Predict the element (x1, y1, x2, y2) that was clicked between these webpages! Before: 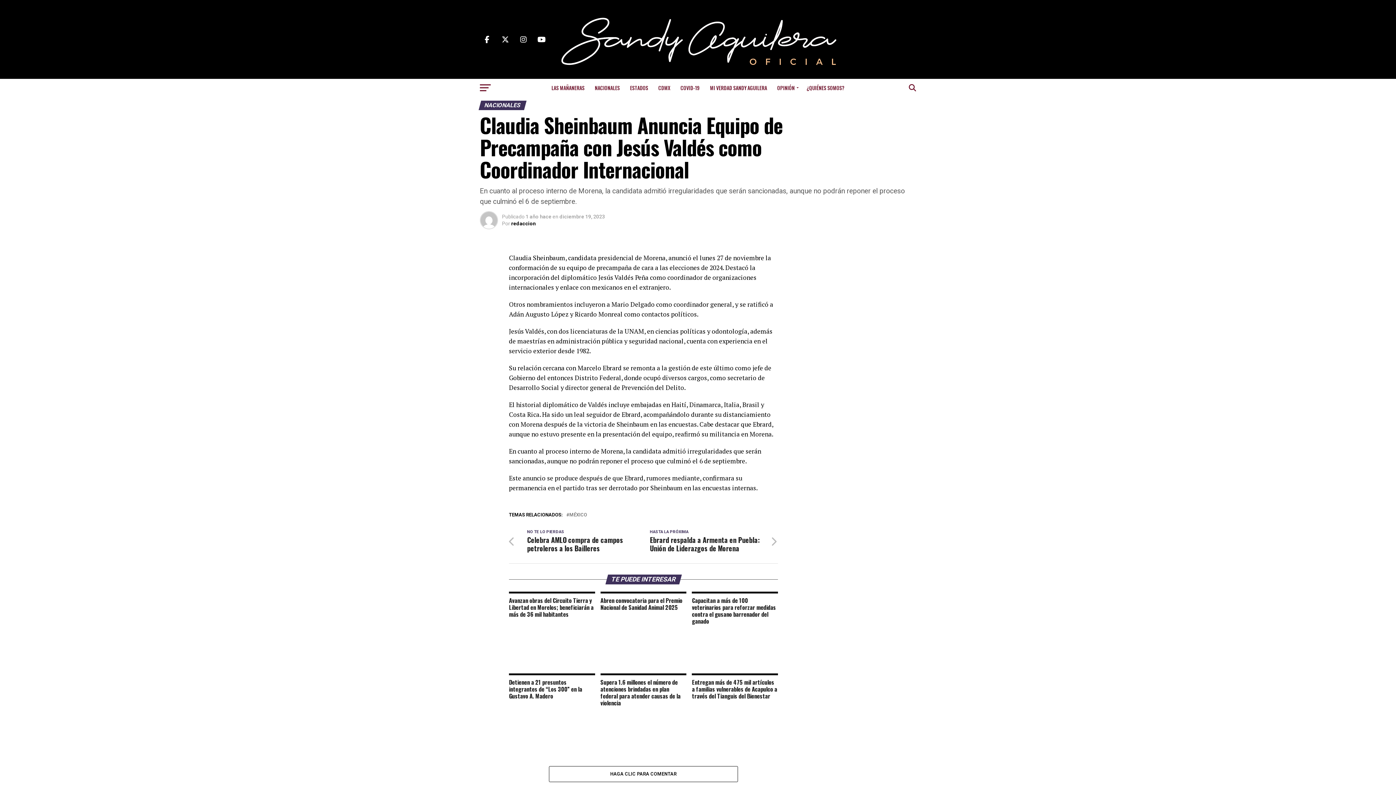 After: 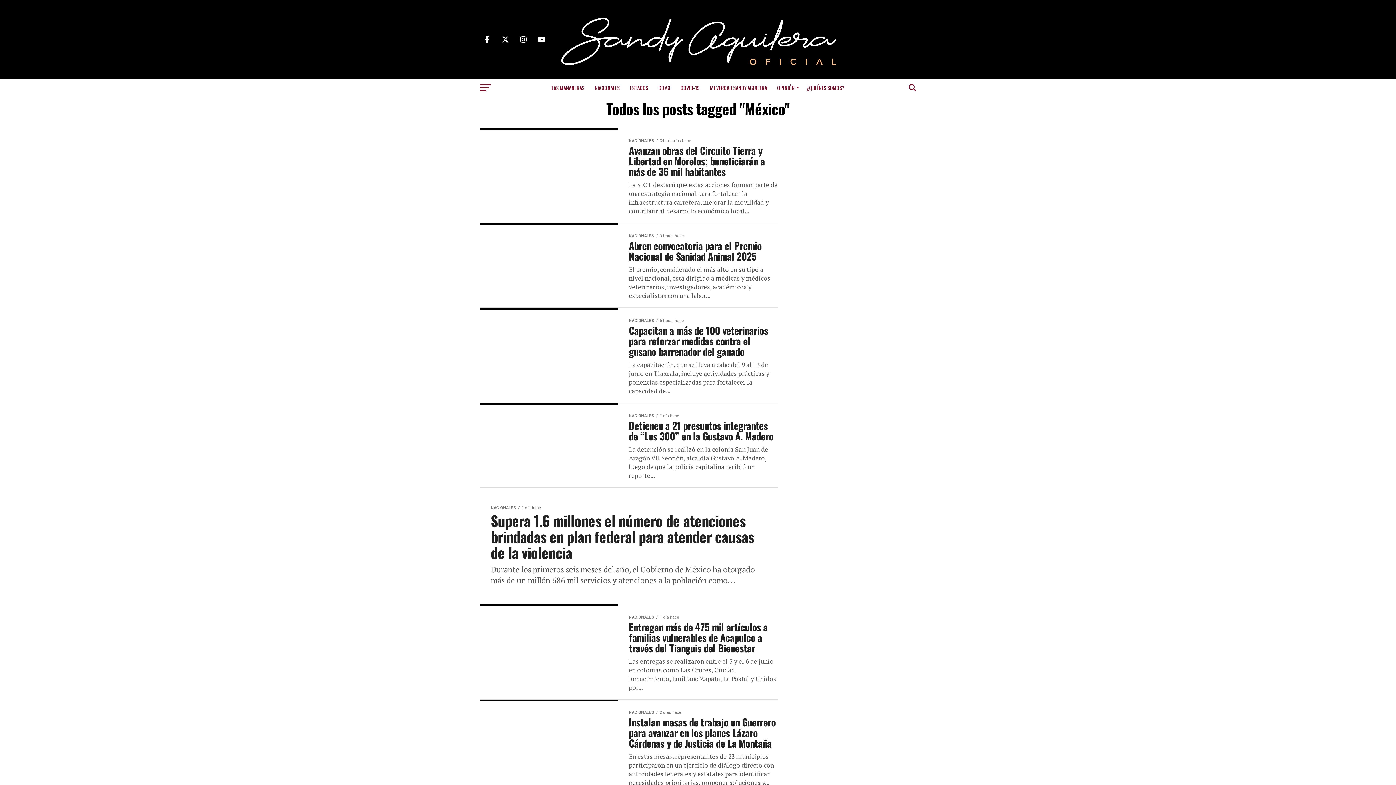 Action: label: MÉXICO bbox: (569, 513, 587, 517)